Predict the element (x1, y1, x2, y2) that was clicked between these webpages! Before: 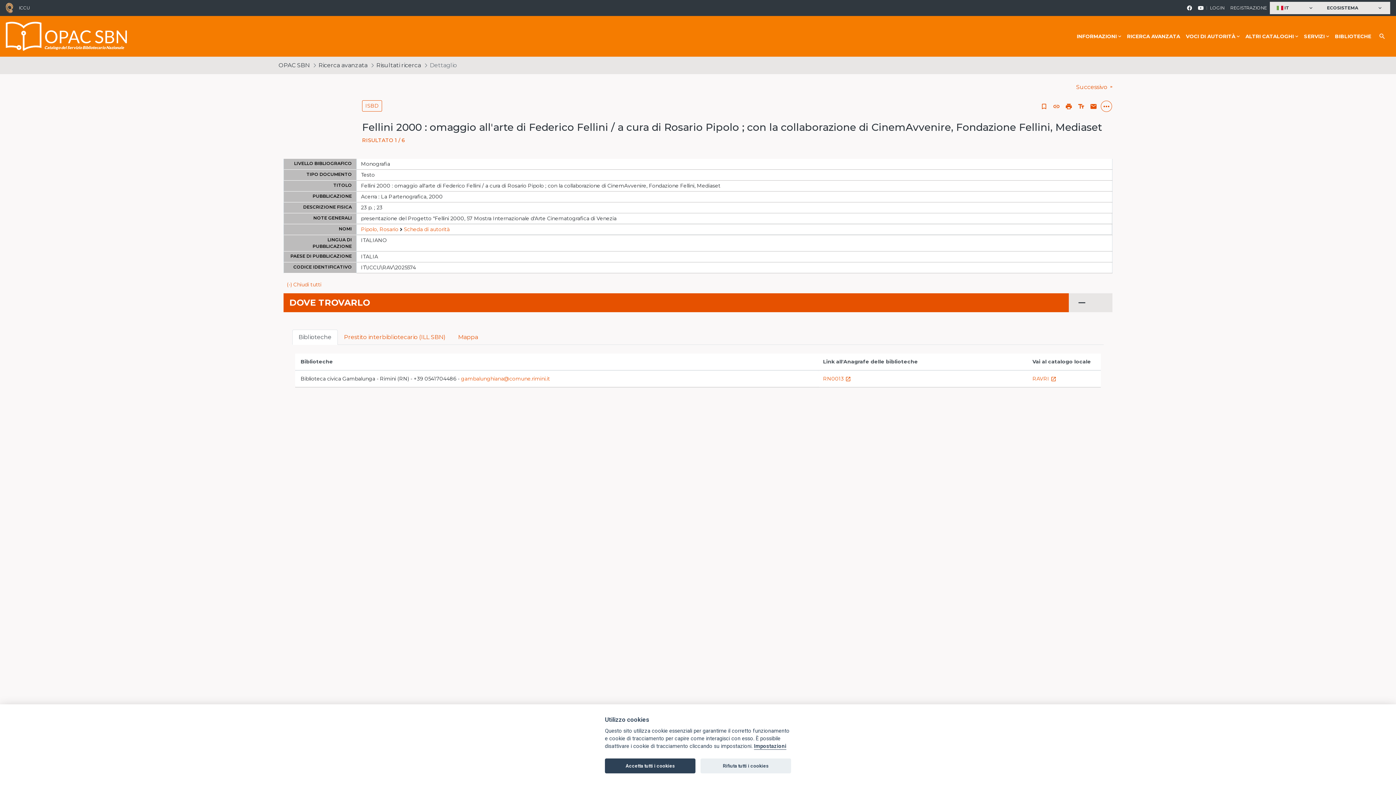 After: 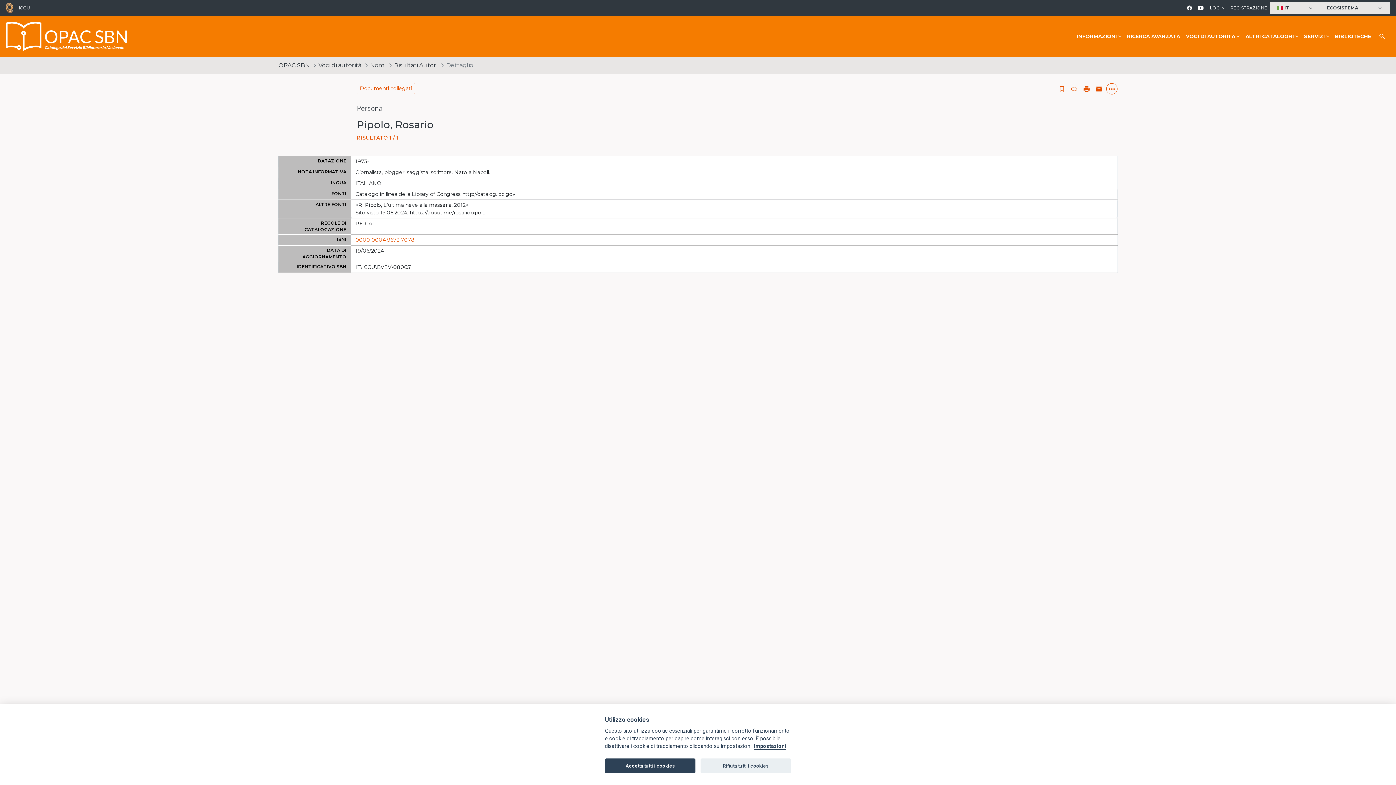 Action: label: Scheda di autorità bbox: (404, 225, 449, 233)